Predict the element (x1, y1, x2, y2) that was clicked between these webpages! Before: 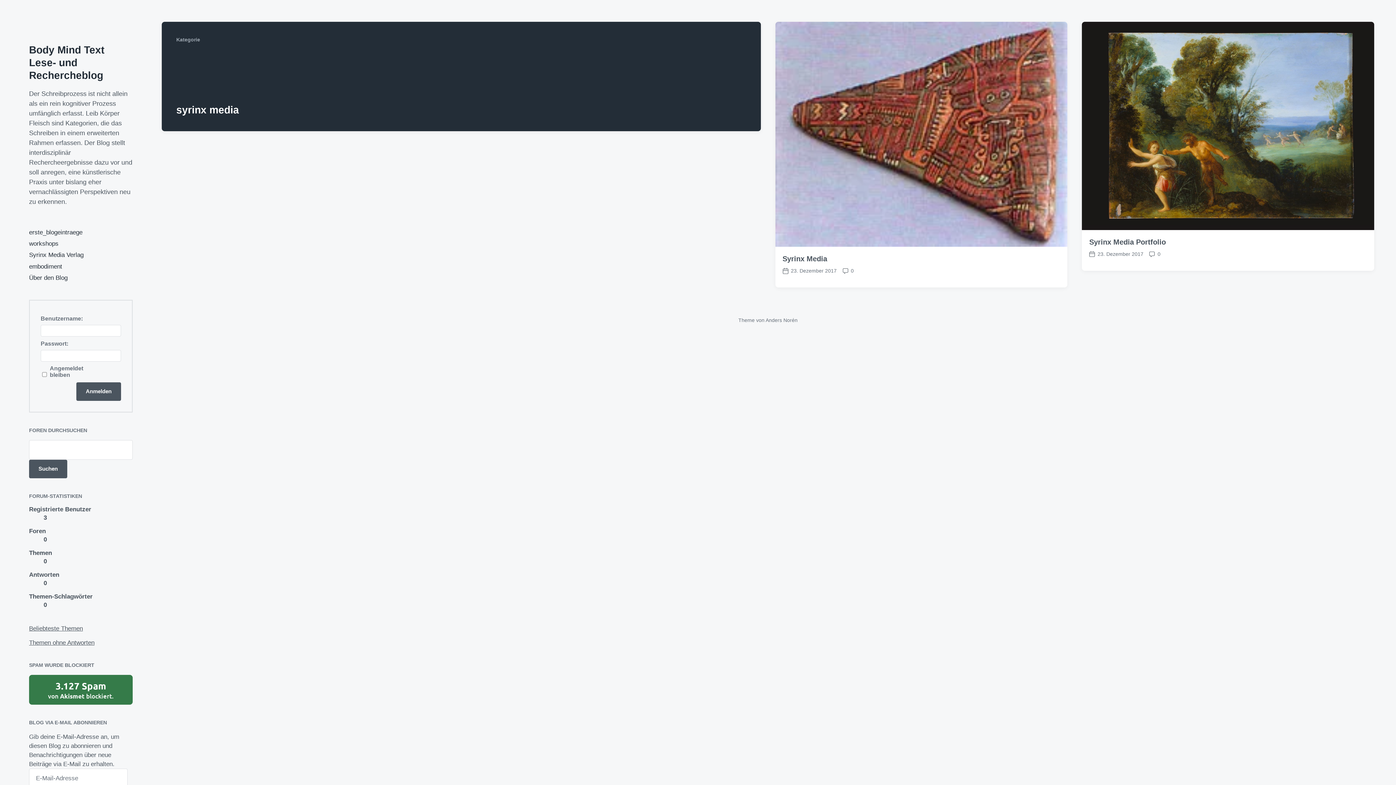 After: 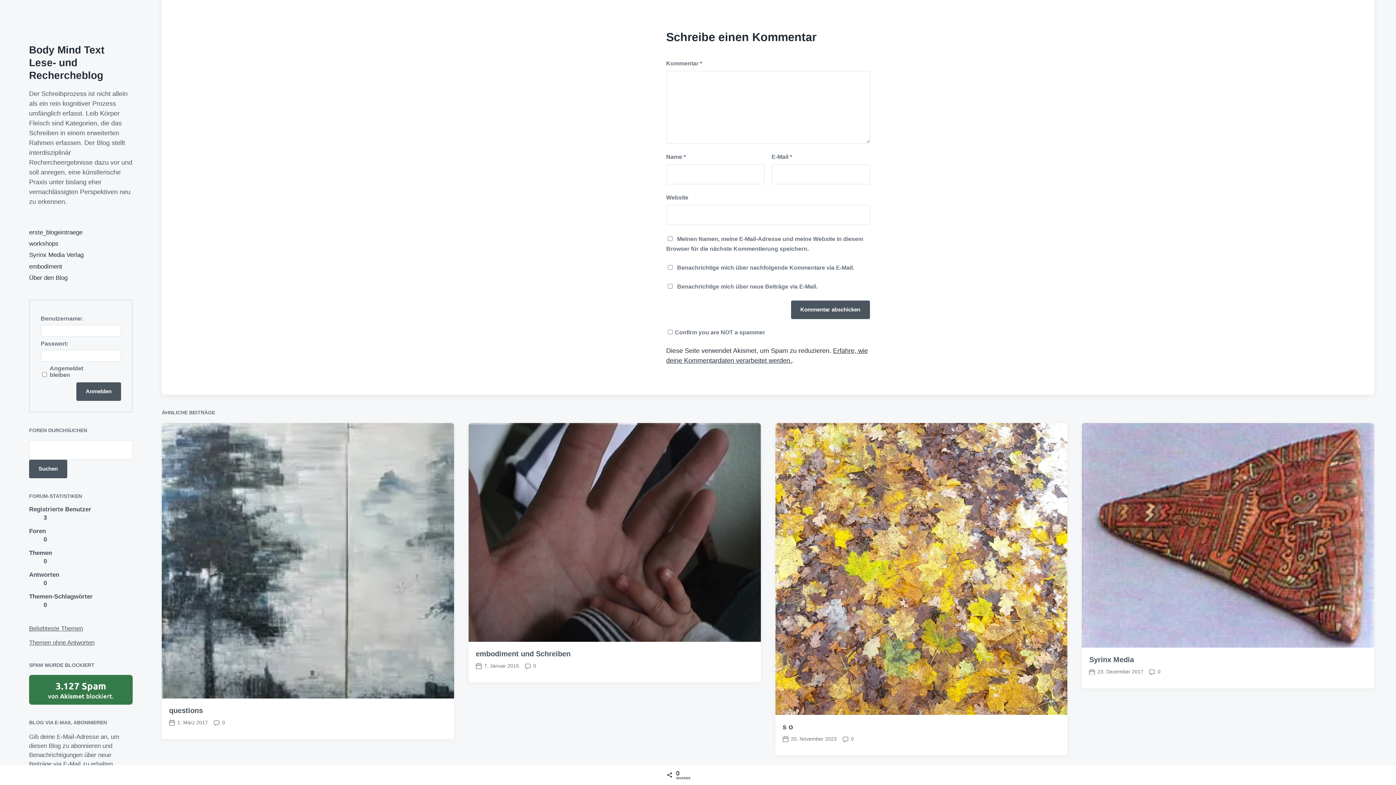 Action: bbox: (1149, 250, 1160, 258) label: Kommentare
0